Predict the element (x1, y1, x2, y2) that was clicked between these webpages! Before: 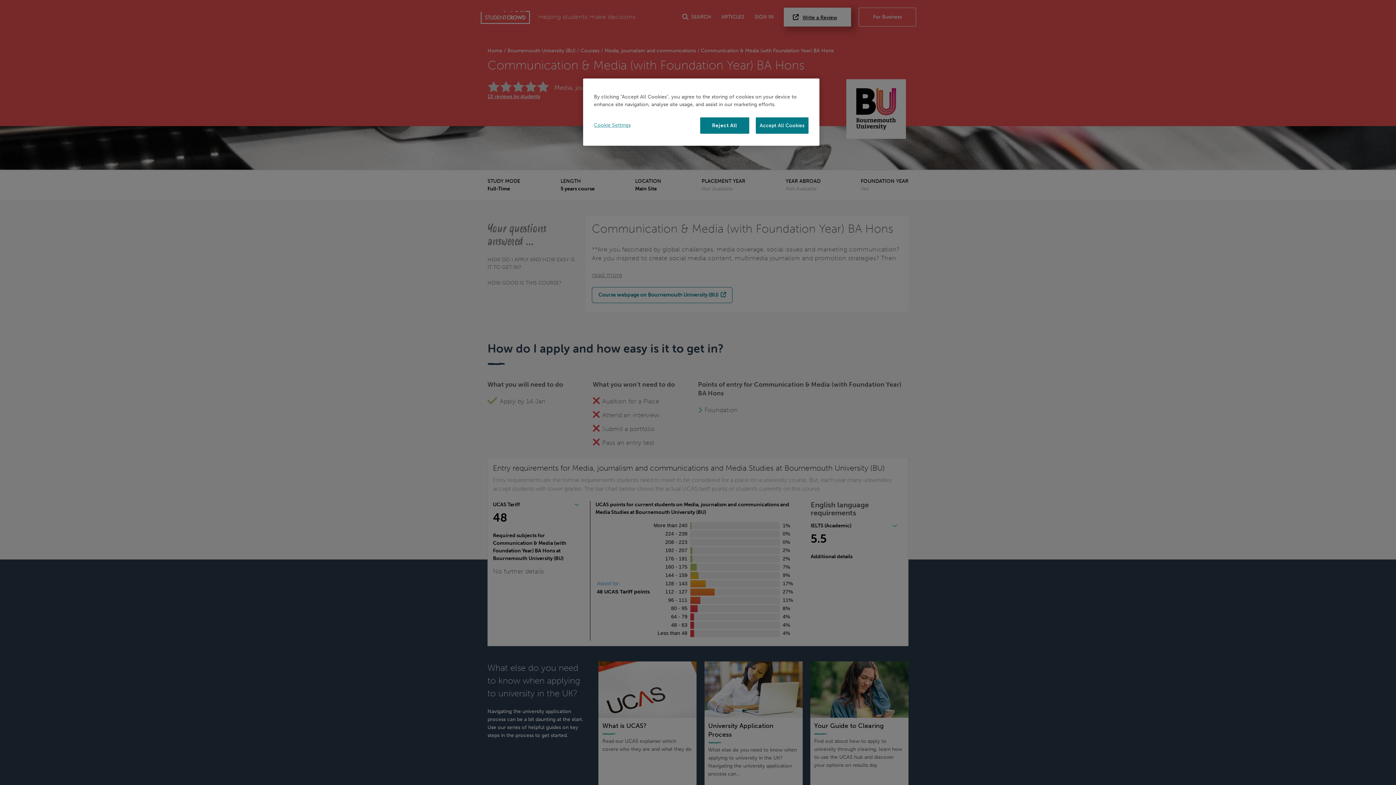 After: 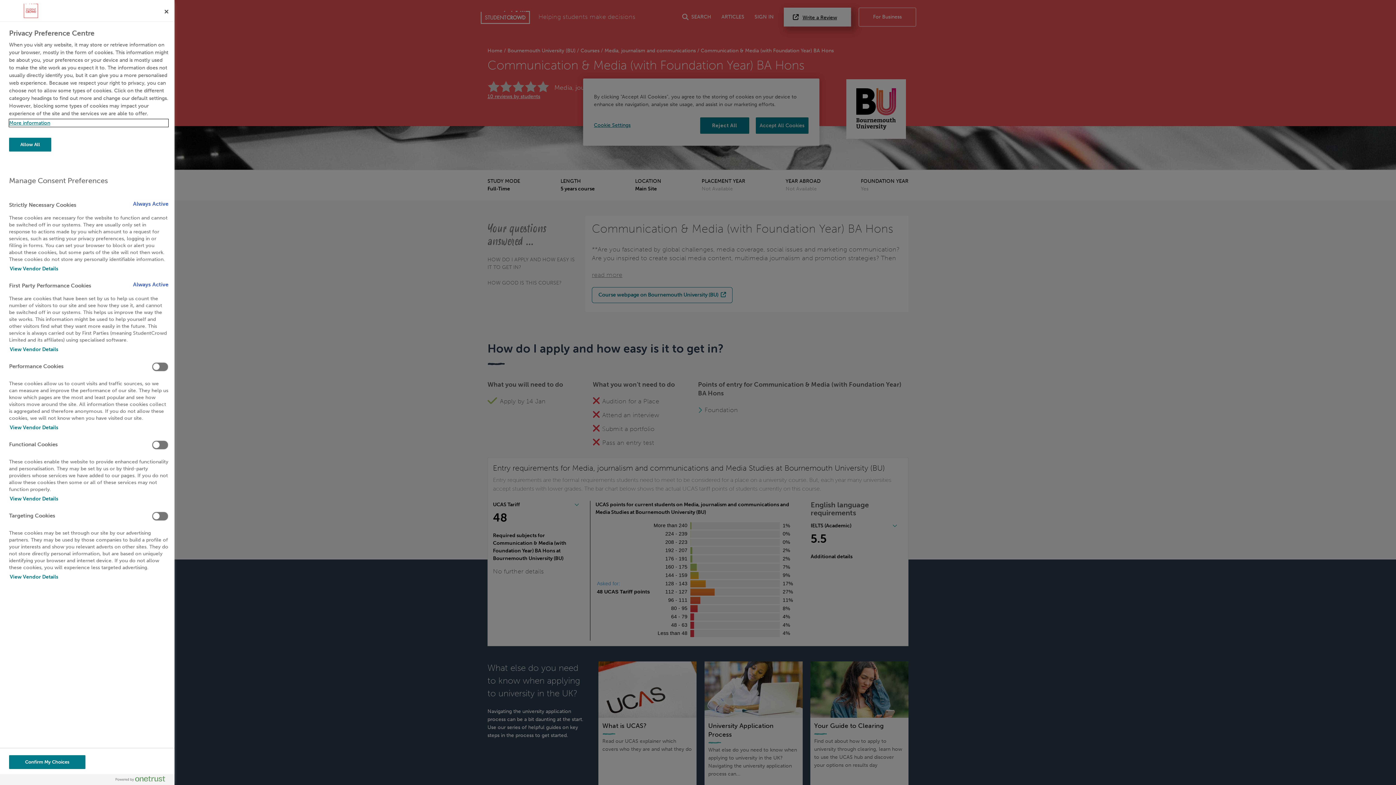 Action: label: Cookie Settings bbox: (594, 117, 643, 133)